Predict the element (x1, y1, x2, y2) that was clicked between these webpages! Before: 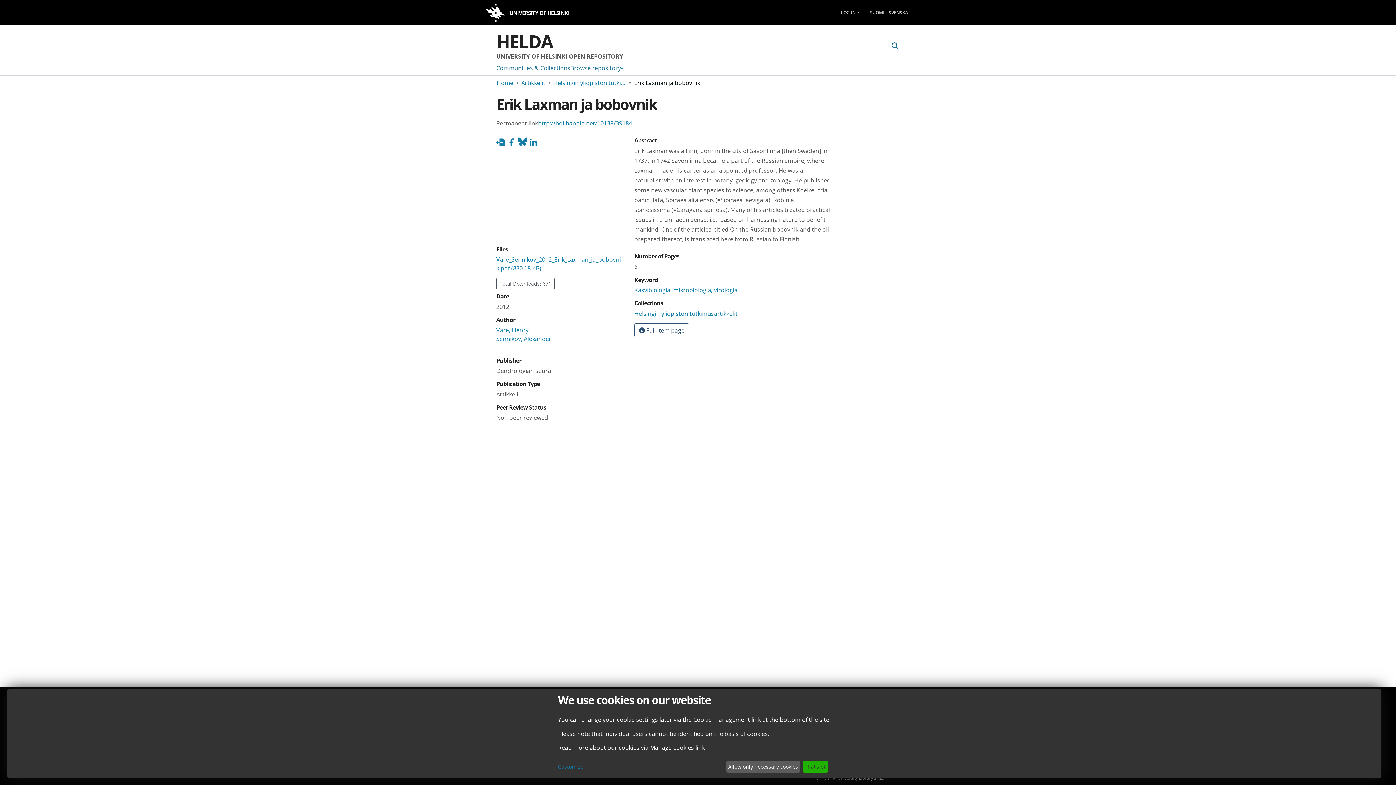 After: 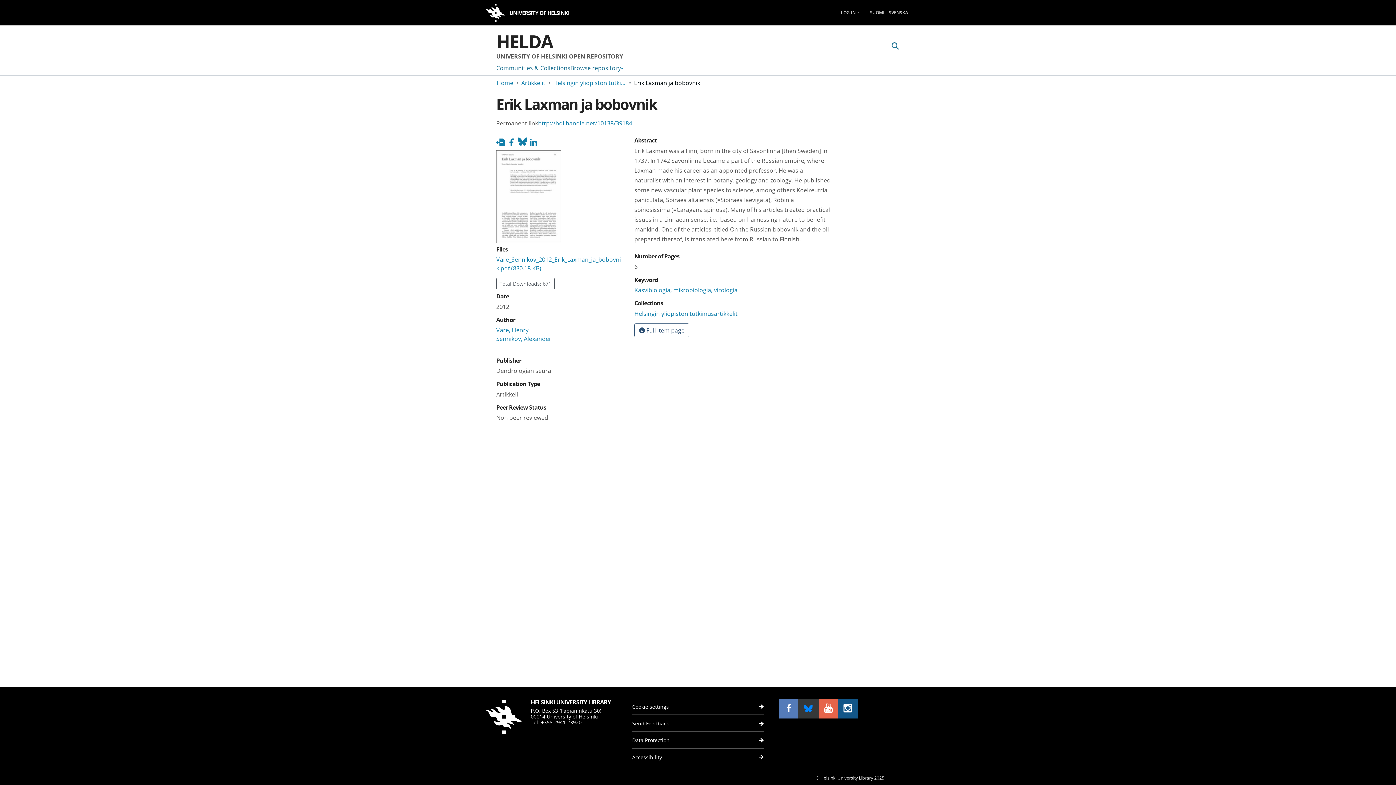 Action: bbox: (802, 761, 828, 773) label: That's ok